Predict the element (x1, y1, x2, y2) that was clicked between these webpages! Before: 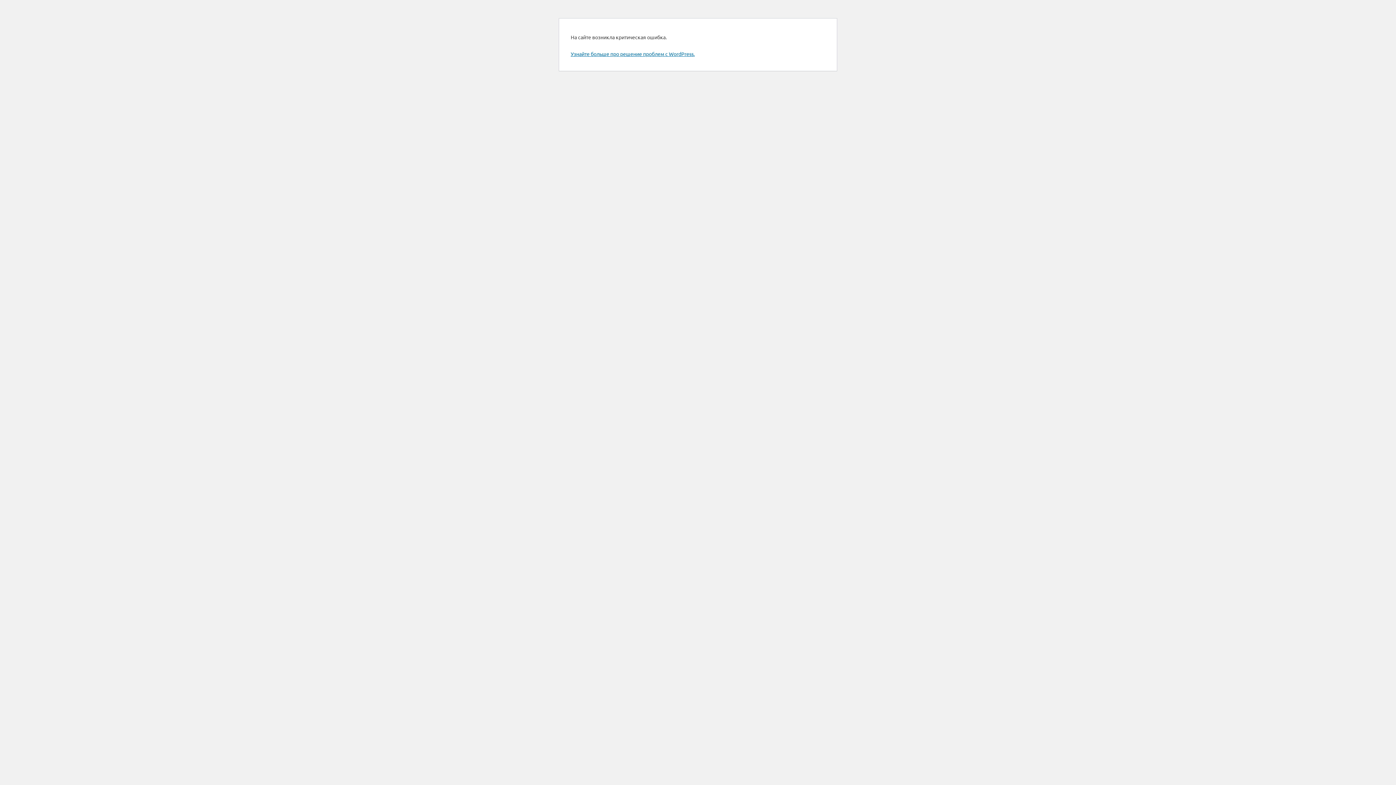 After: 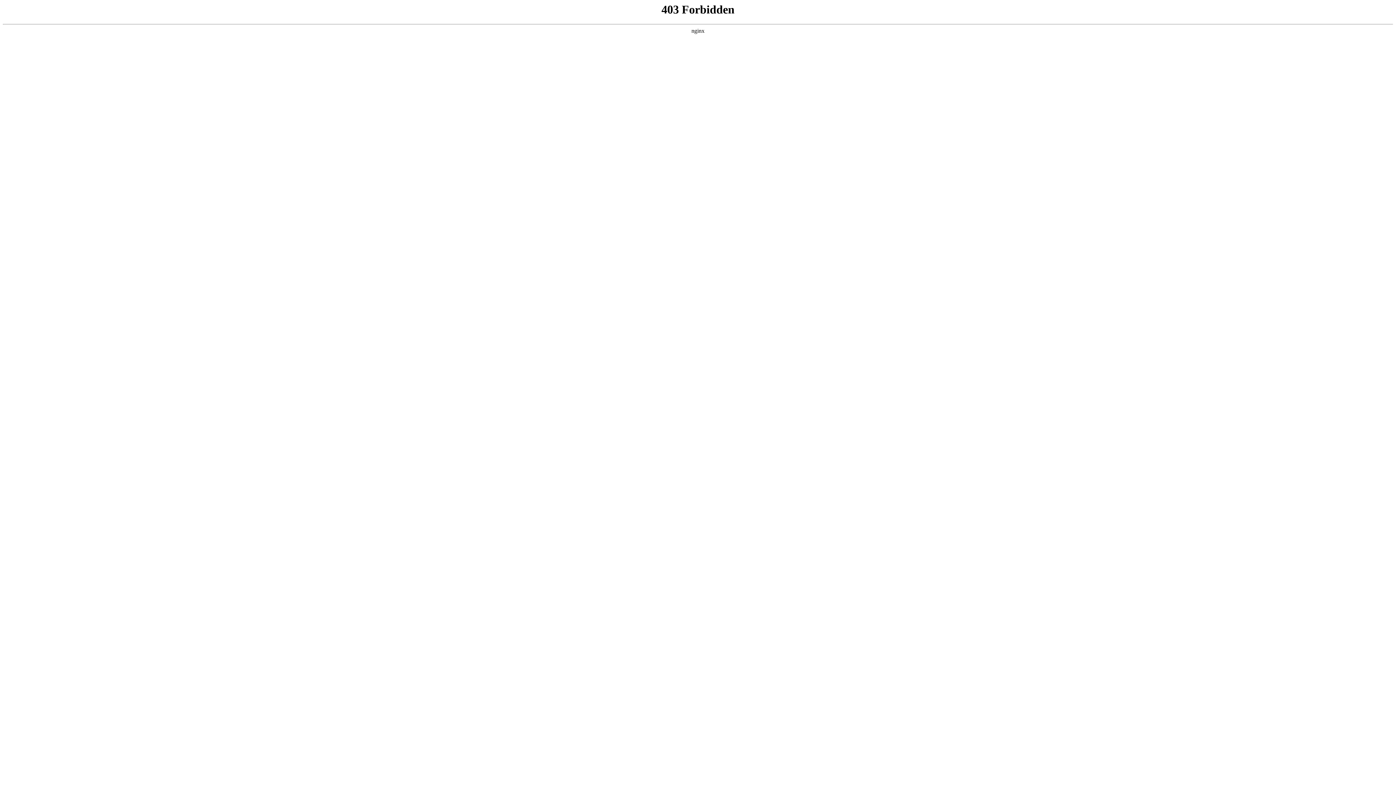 Action: bbox: (570, 50, 694, 57) label: Узнайте больше про решение проблем с WordPress.